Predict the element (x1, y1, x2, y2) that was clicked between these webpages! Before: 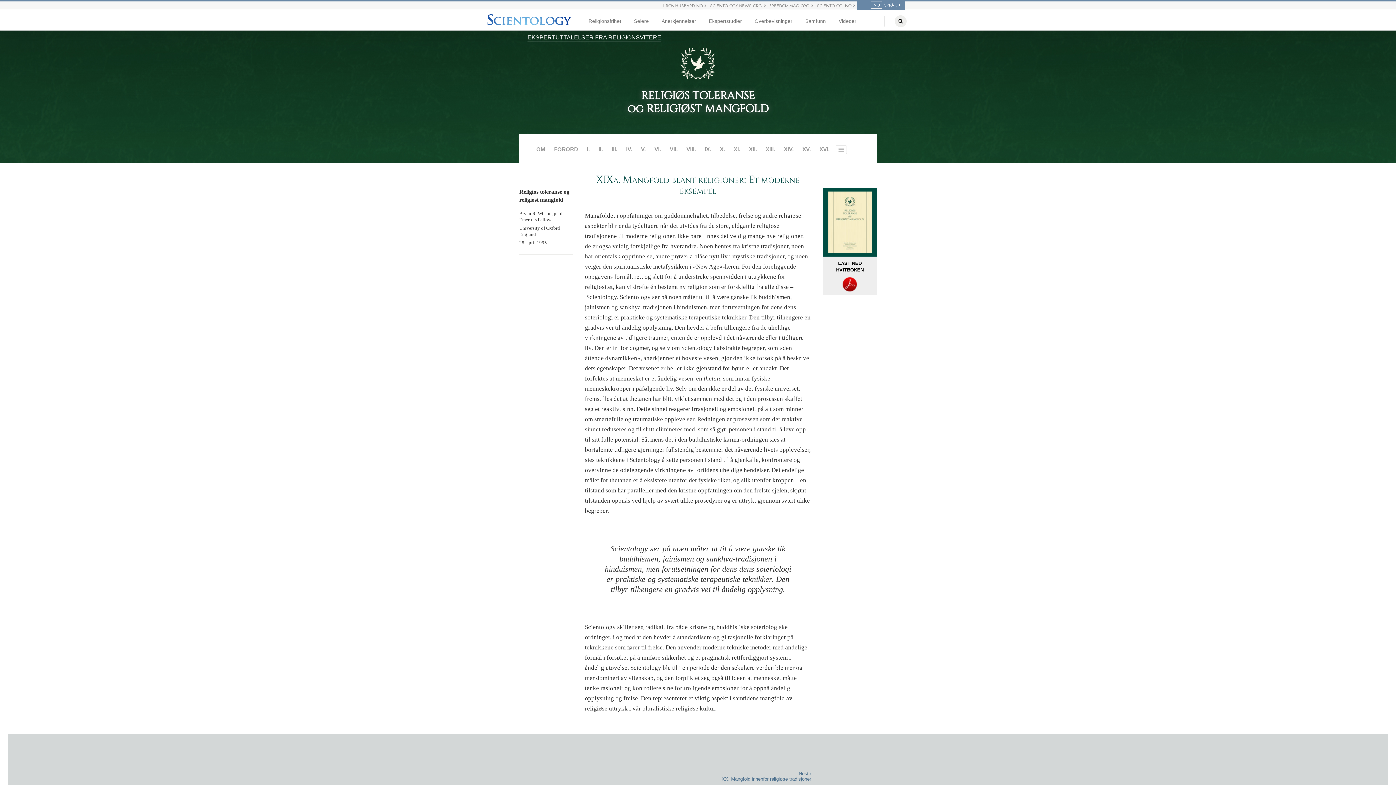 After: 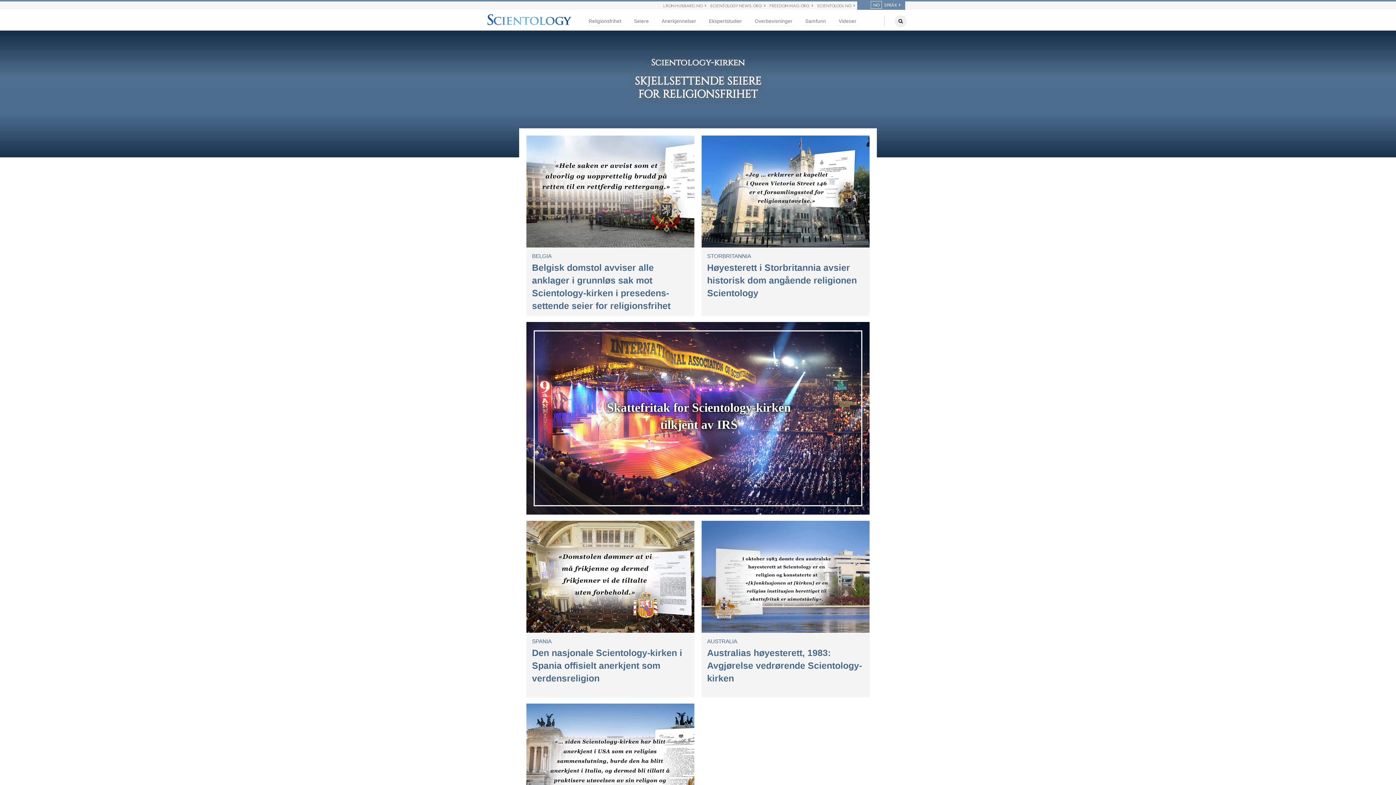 Action: label: Seiere bbox: (631, 17, 651, 26)